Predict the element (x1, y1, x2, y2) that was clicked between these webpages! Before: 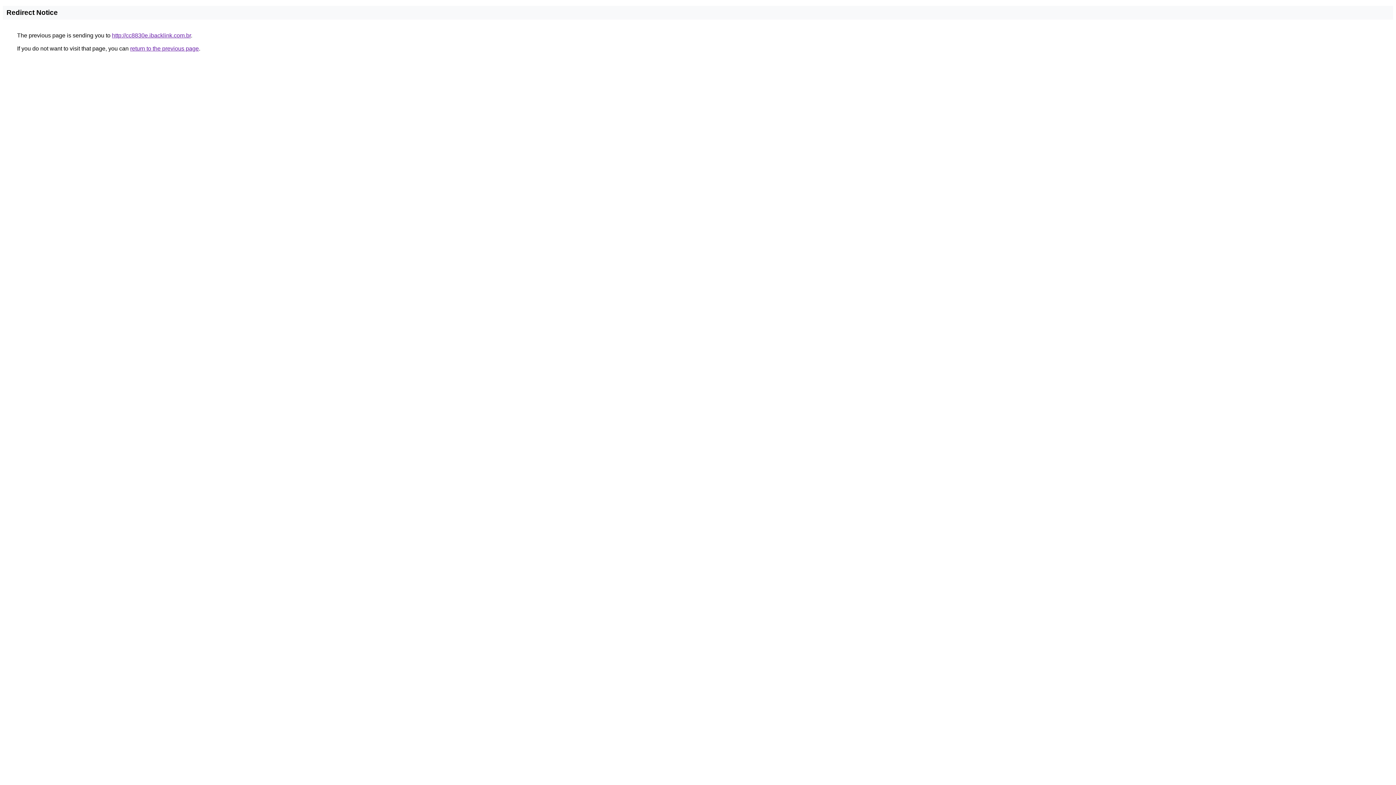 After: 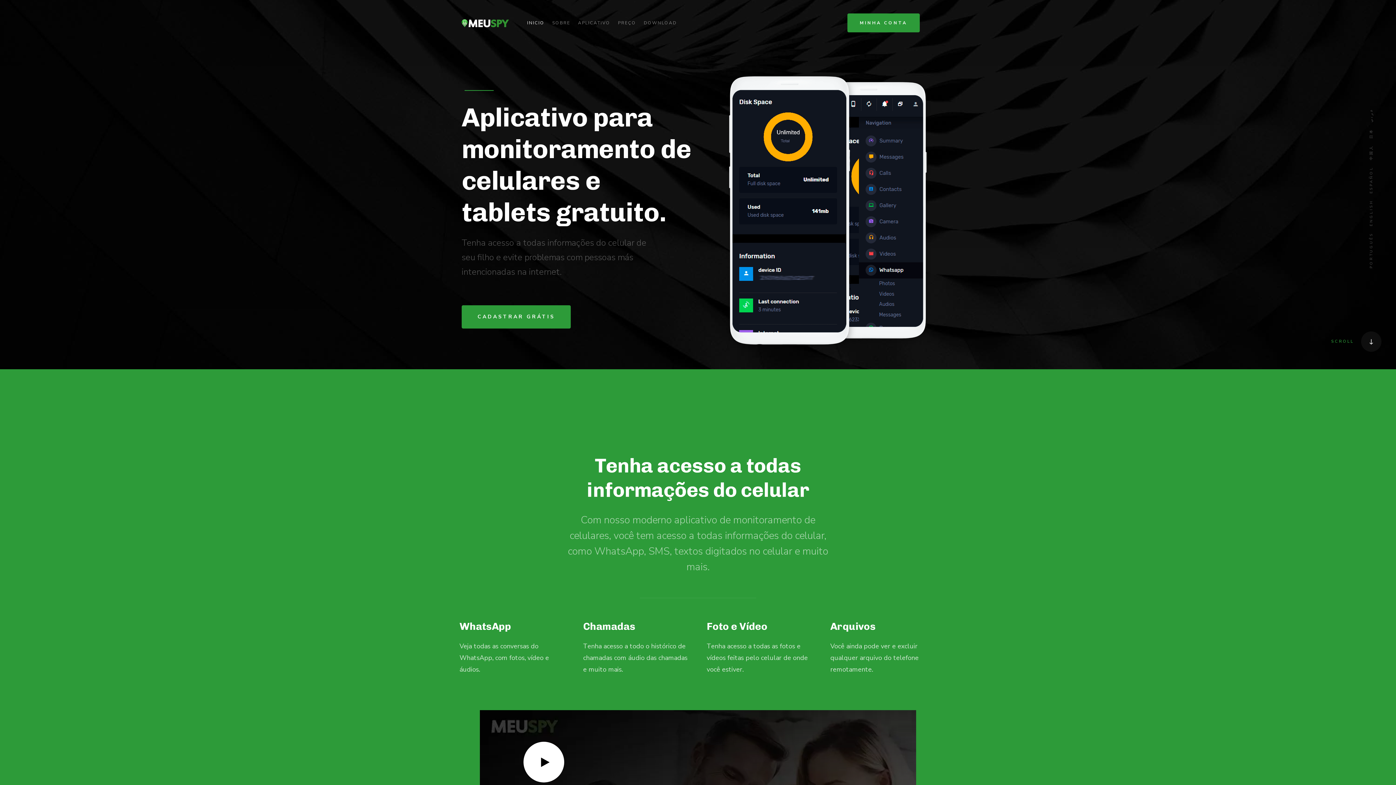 Action: bbox: (112, 32, 190, 38) label: http://cc8830e.ibacklink.com.br